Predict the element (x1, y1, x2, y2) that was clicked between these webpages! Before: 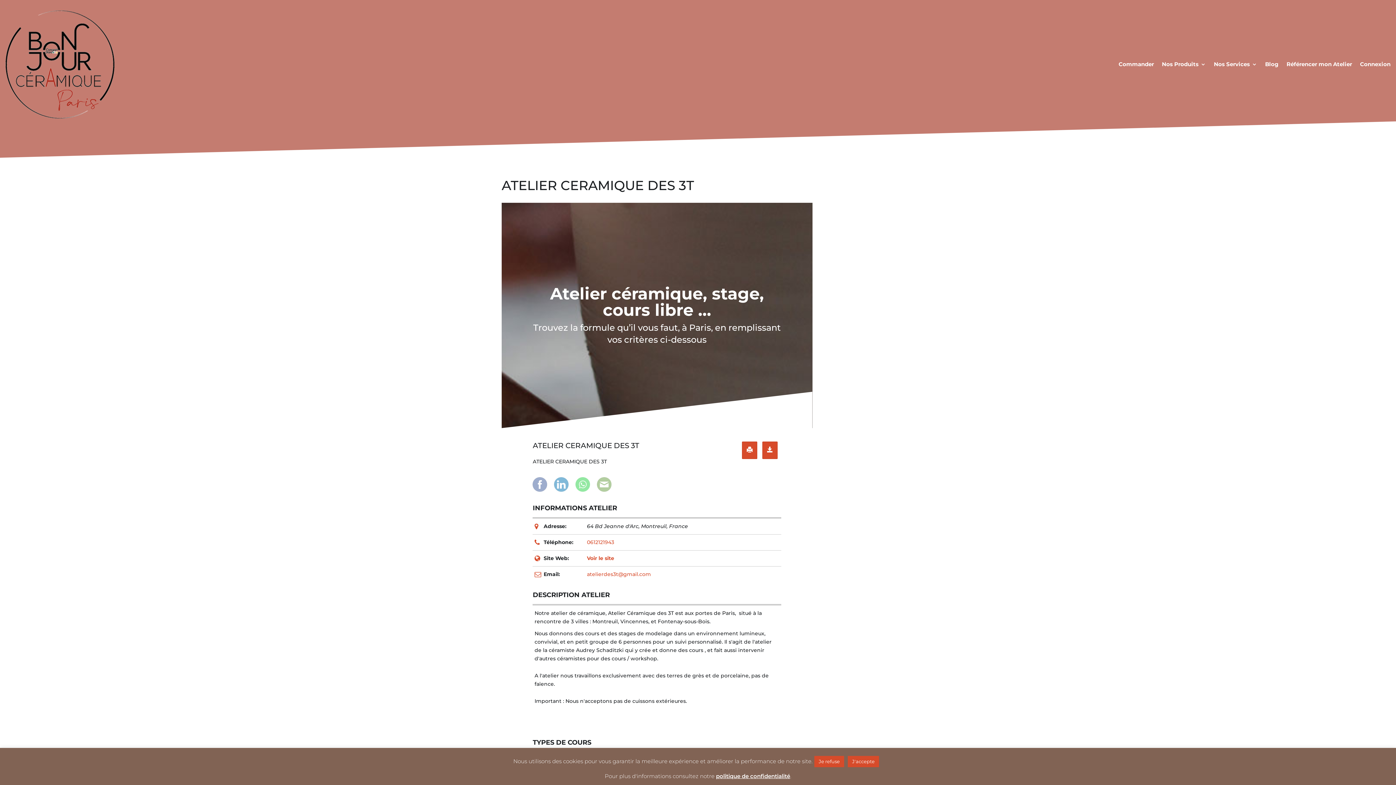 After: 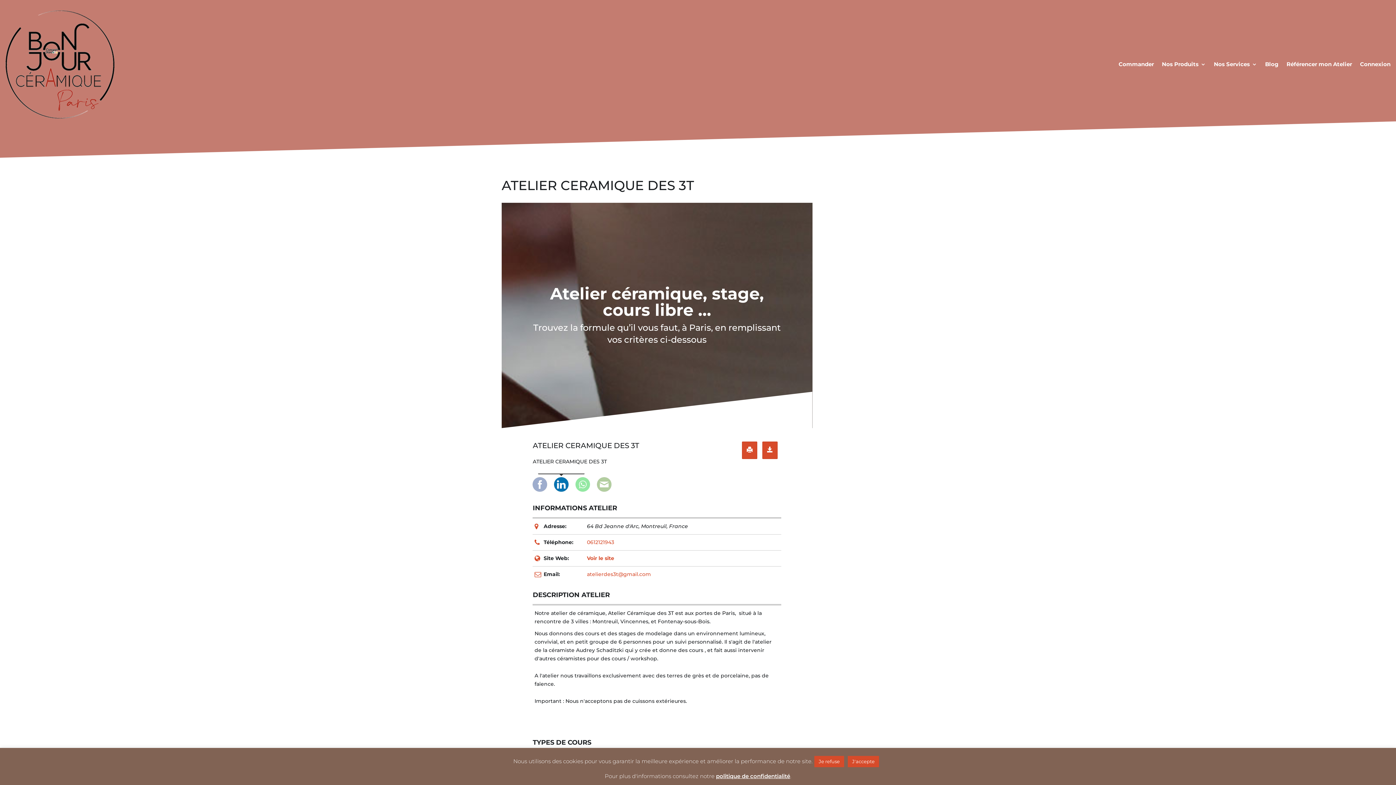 Action: bbox: (554, 477, 568, 492)